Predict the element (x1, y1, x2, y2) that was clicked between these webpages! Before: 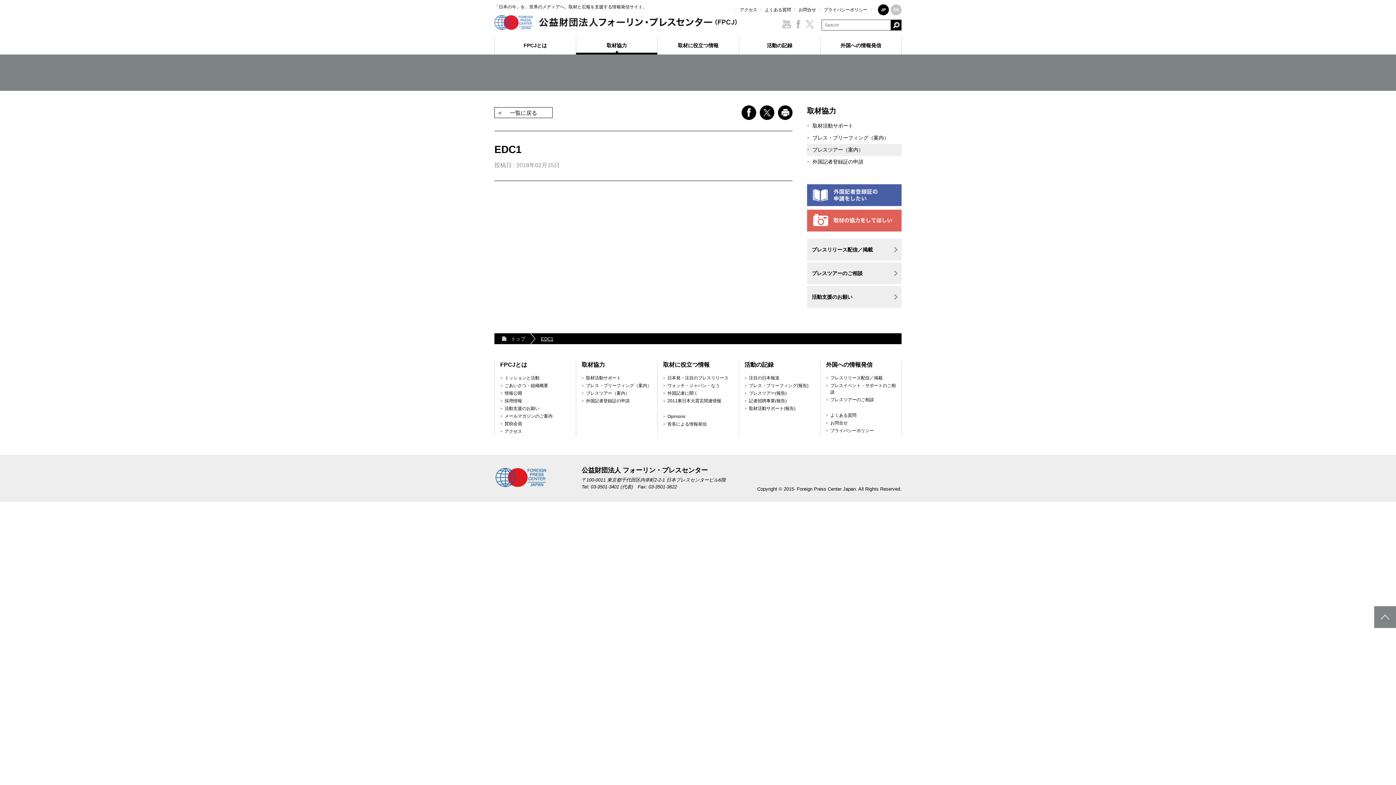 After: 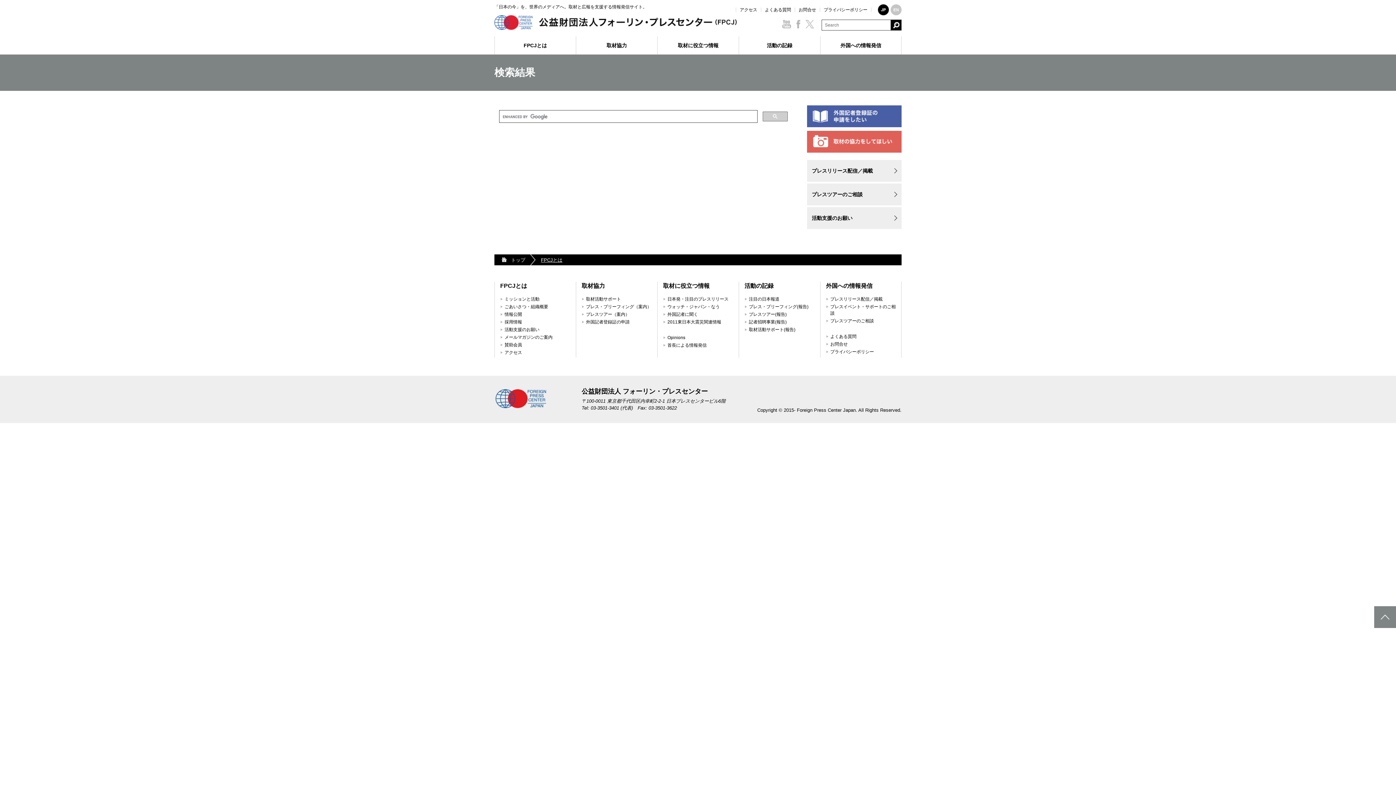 Action: bbox: (890, 19, 901, 30)